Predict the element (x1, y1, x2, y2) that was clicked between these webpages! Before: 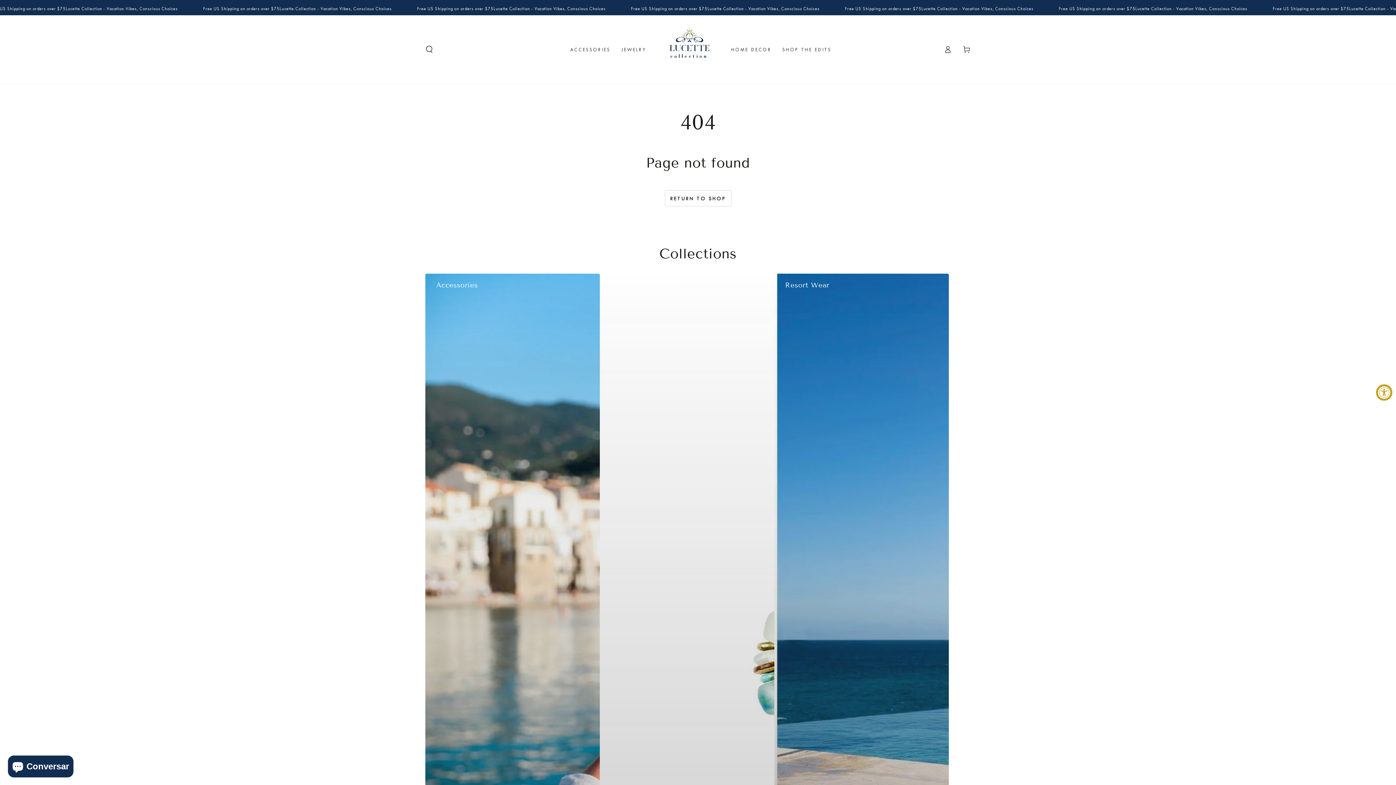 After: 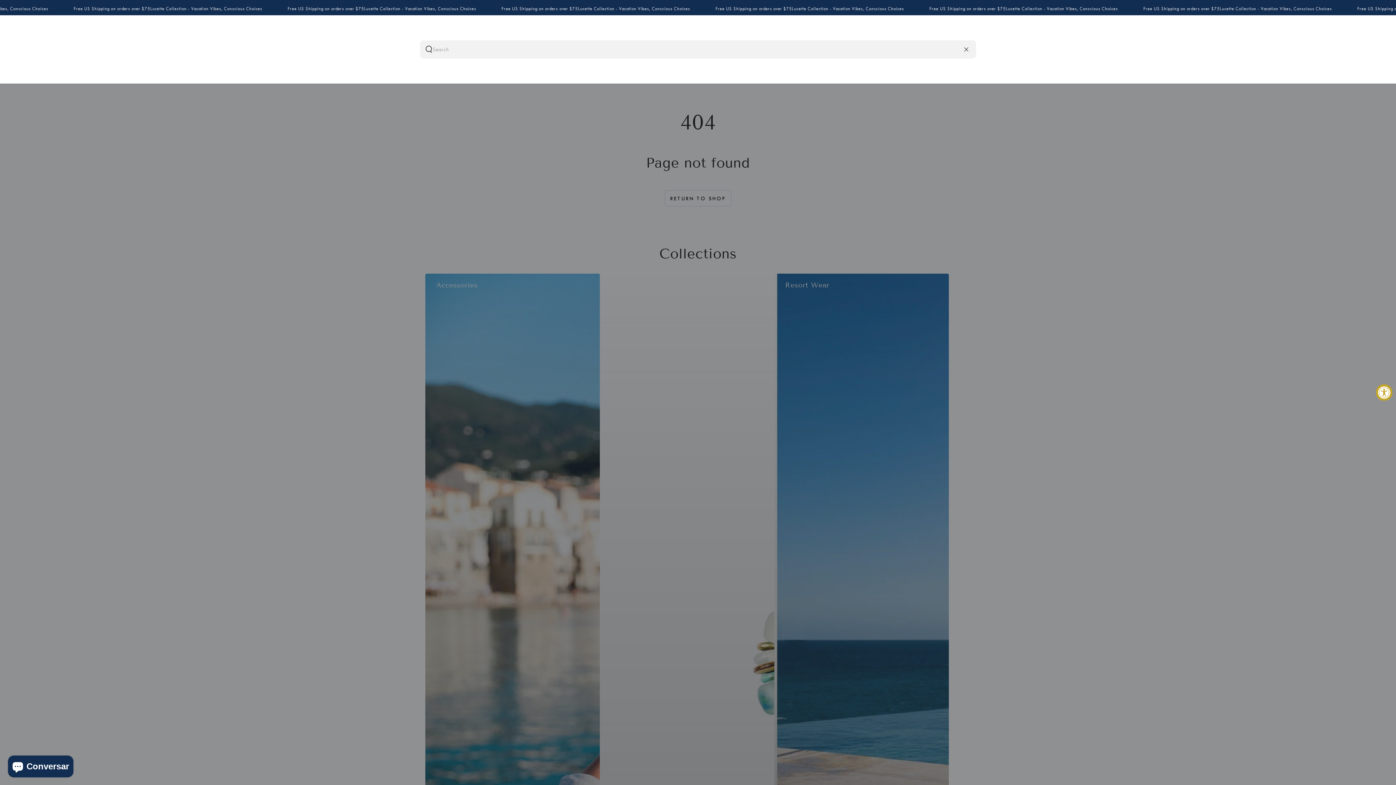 Action: label: Search our site bbox: (420, 41, 438, 57)